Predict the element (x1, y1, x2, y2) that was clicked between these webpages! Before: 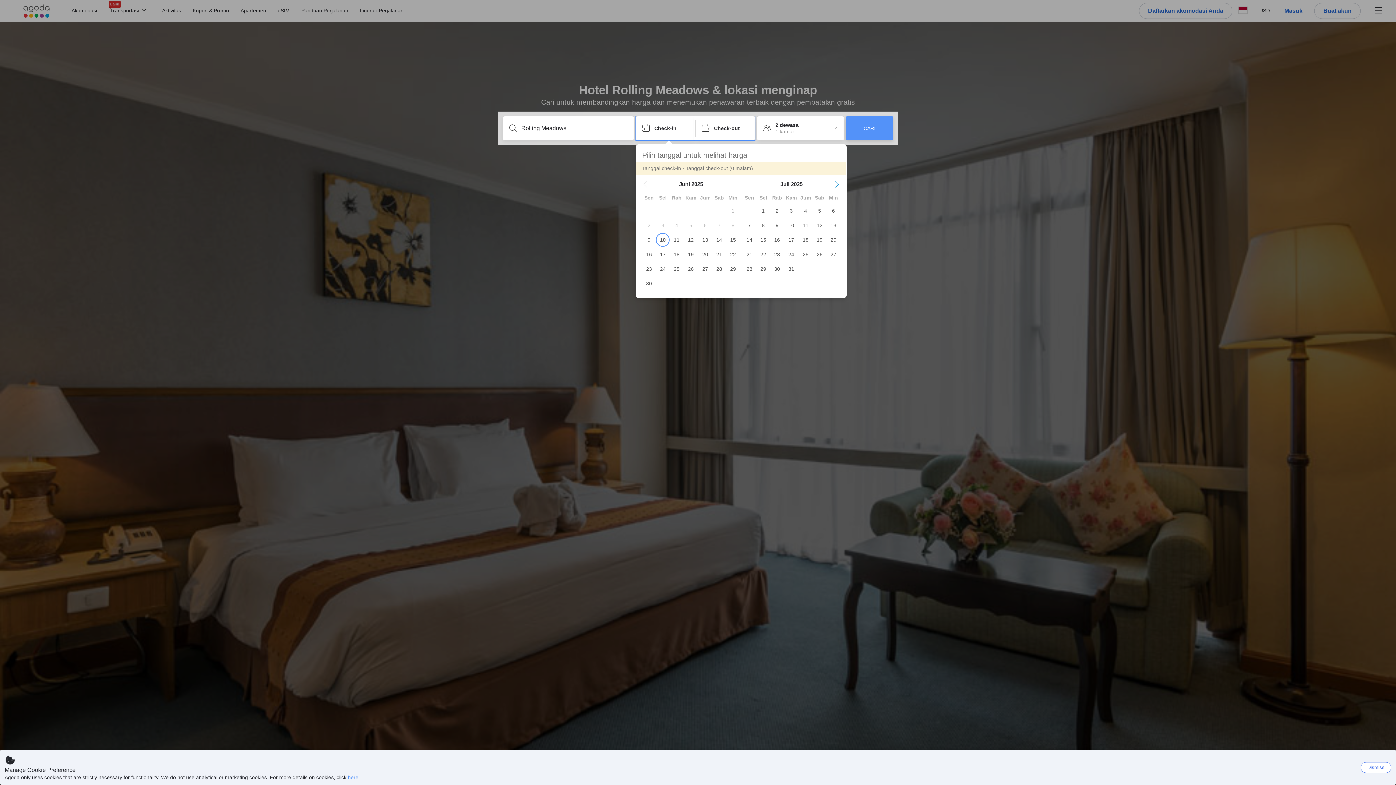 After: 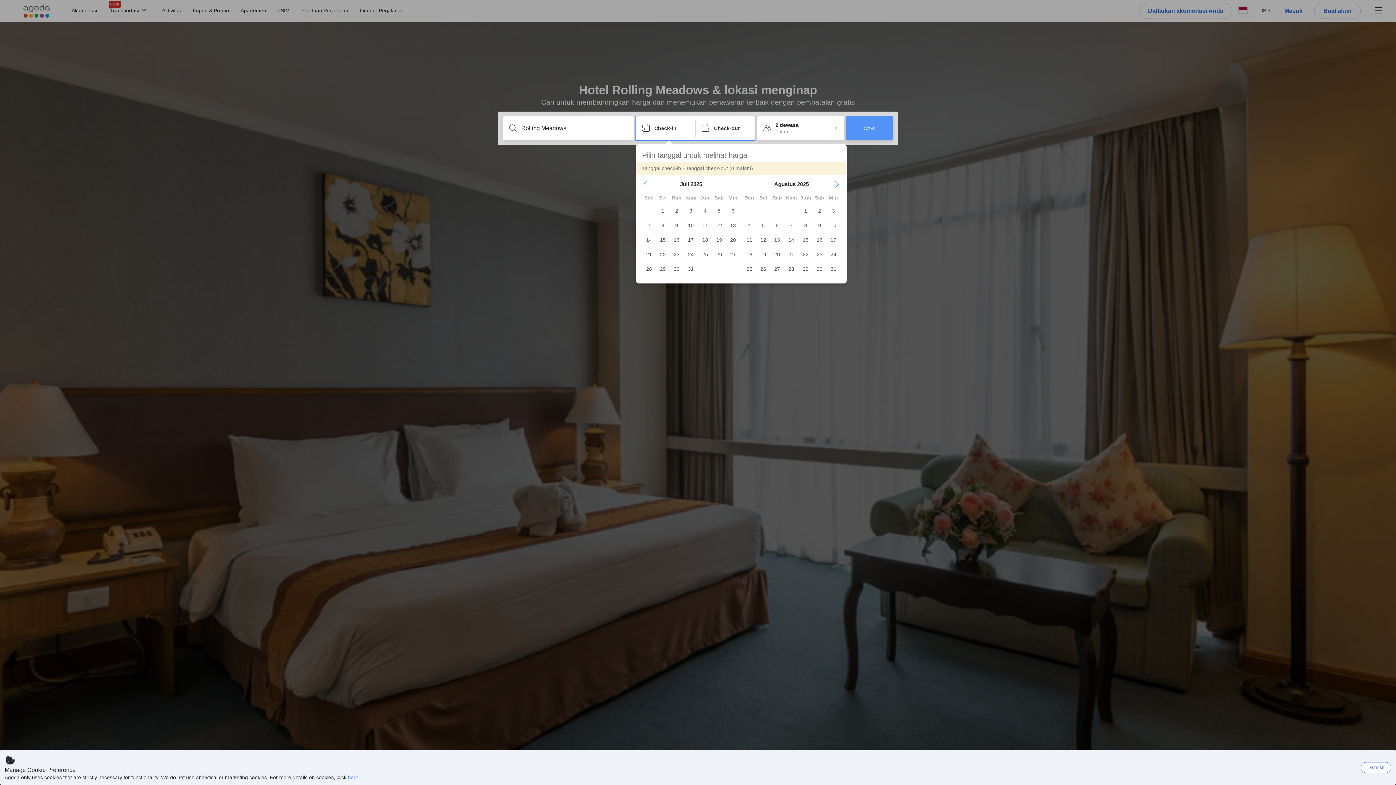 Action: bbox: (834, 181, 840, 187) label: Next Month